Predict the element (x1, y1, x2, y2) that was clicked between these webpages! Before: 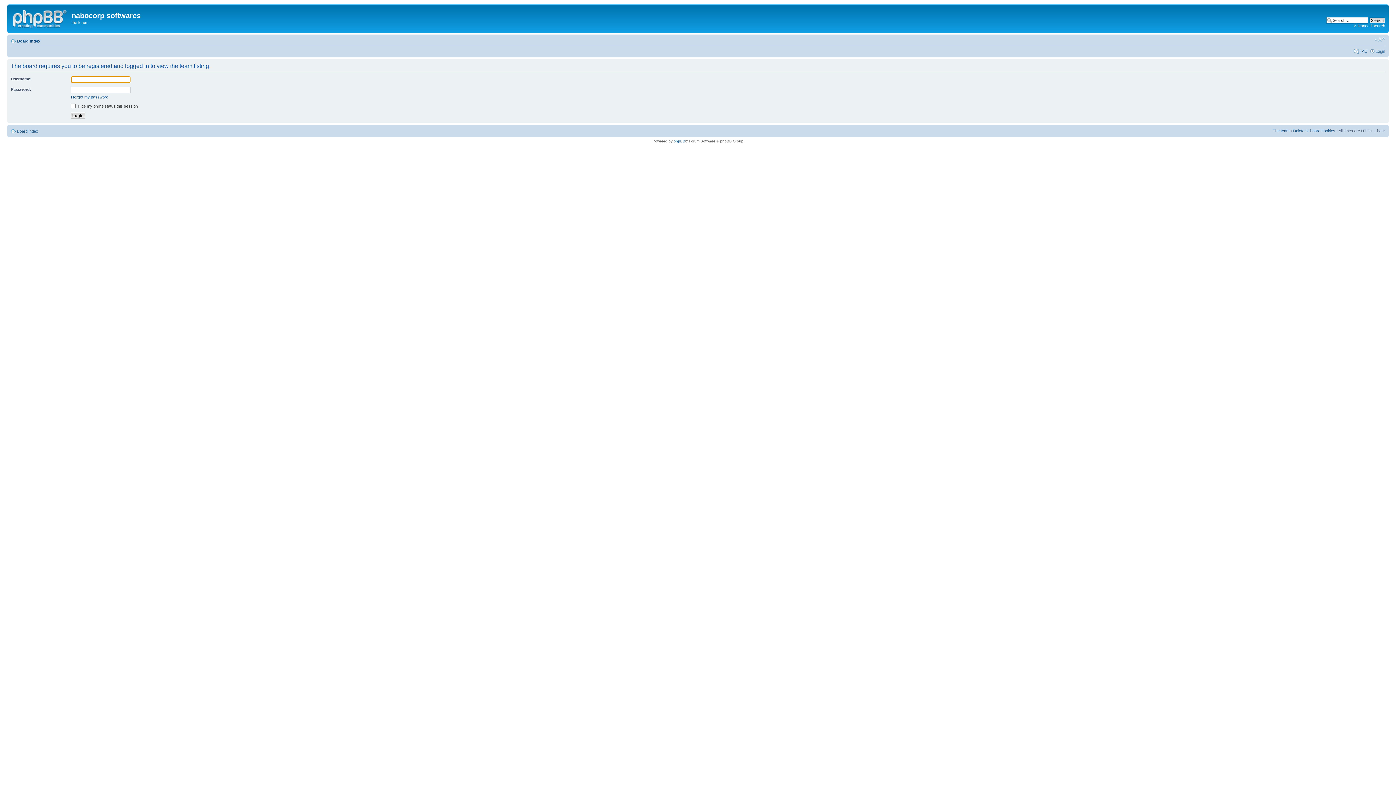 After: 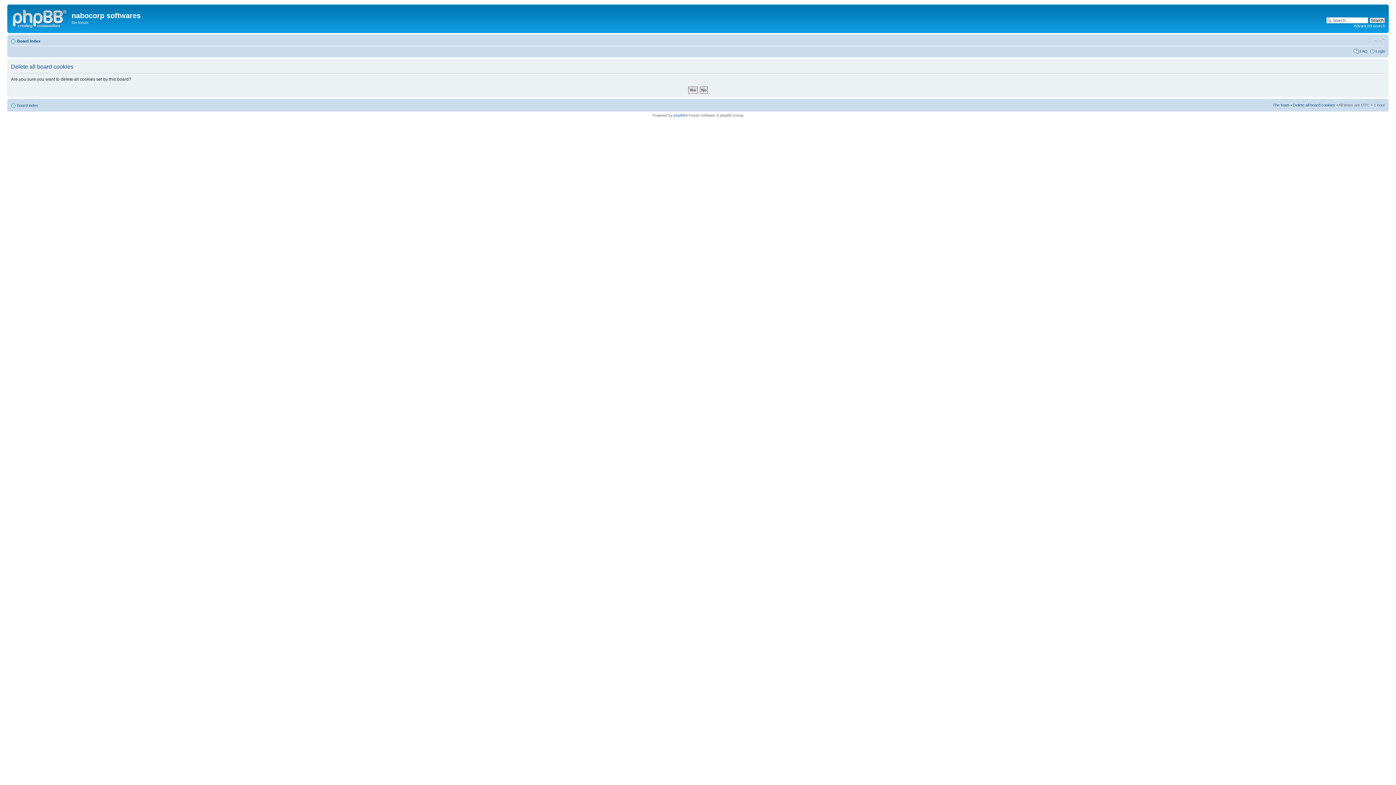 Action: label: Delete all board cookies bbox: (1293, 128, 1335, 132)